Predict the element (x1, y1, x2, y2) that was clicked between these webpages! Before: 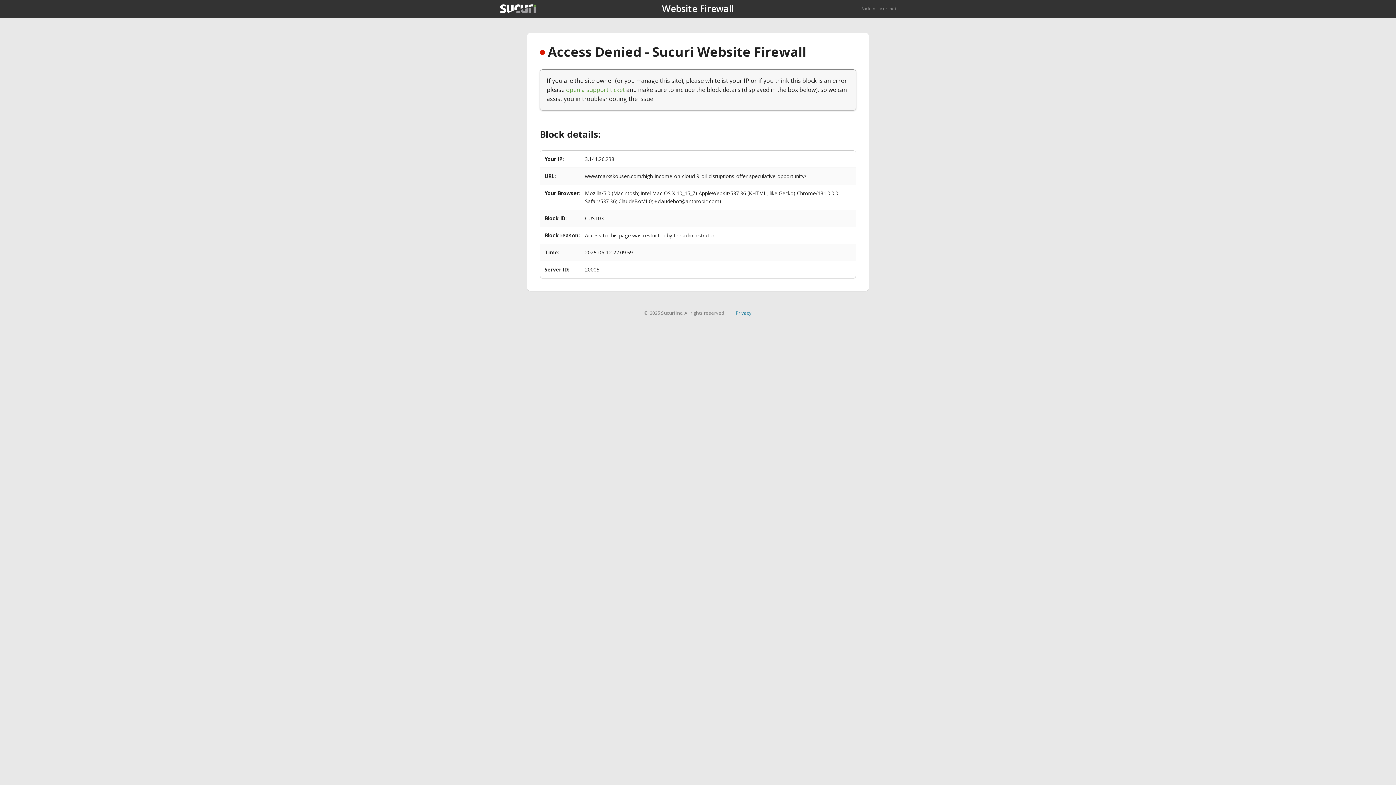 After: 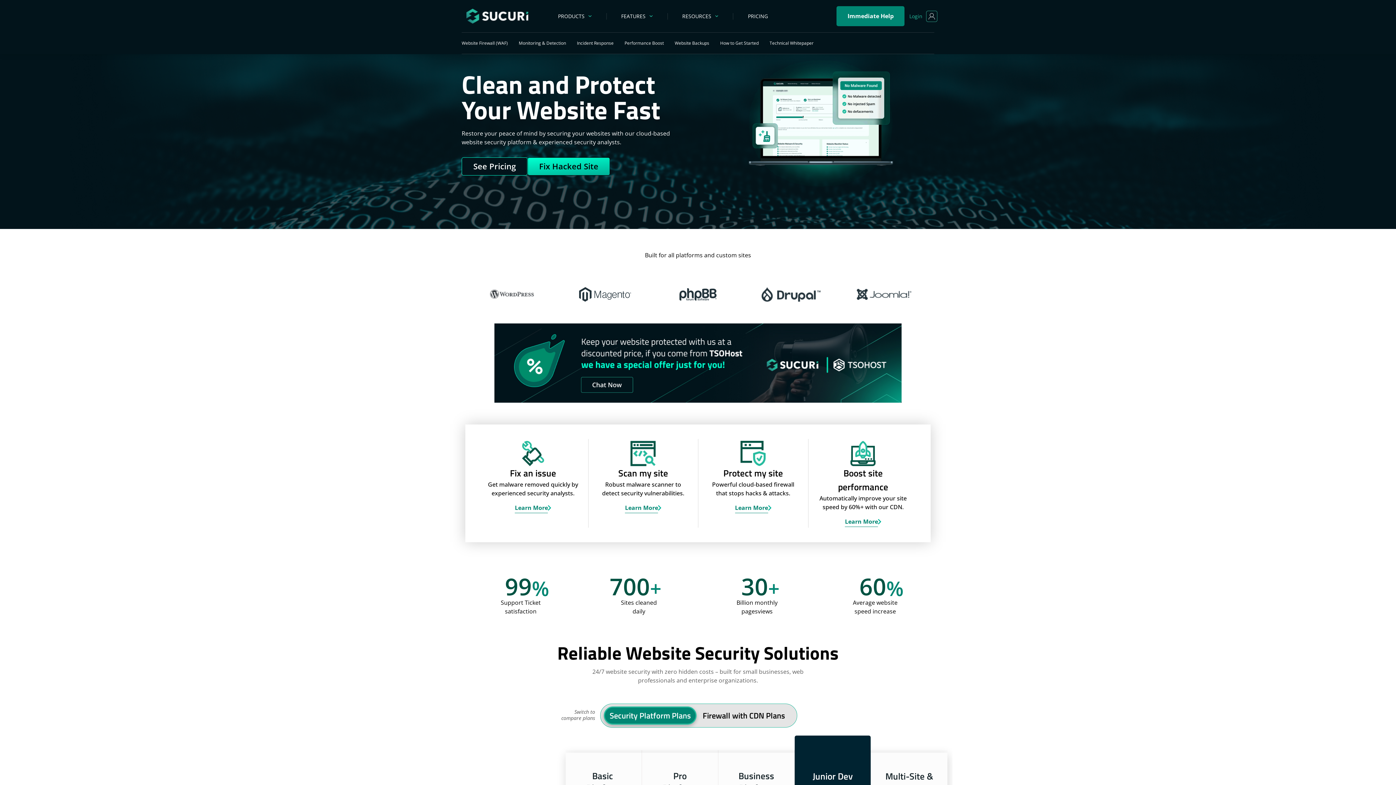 Action: bbox: (861, 5, 896, 11) label: Back to sucuri.net